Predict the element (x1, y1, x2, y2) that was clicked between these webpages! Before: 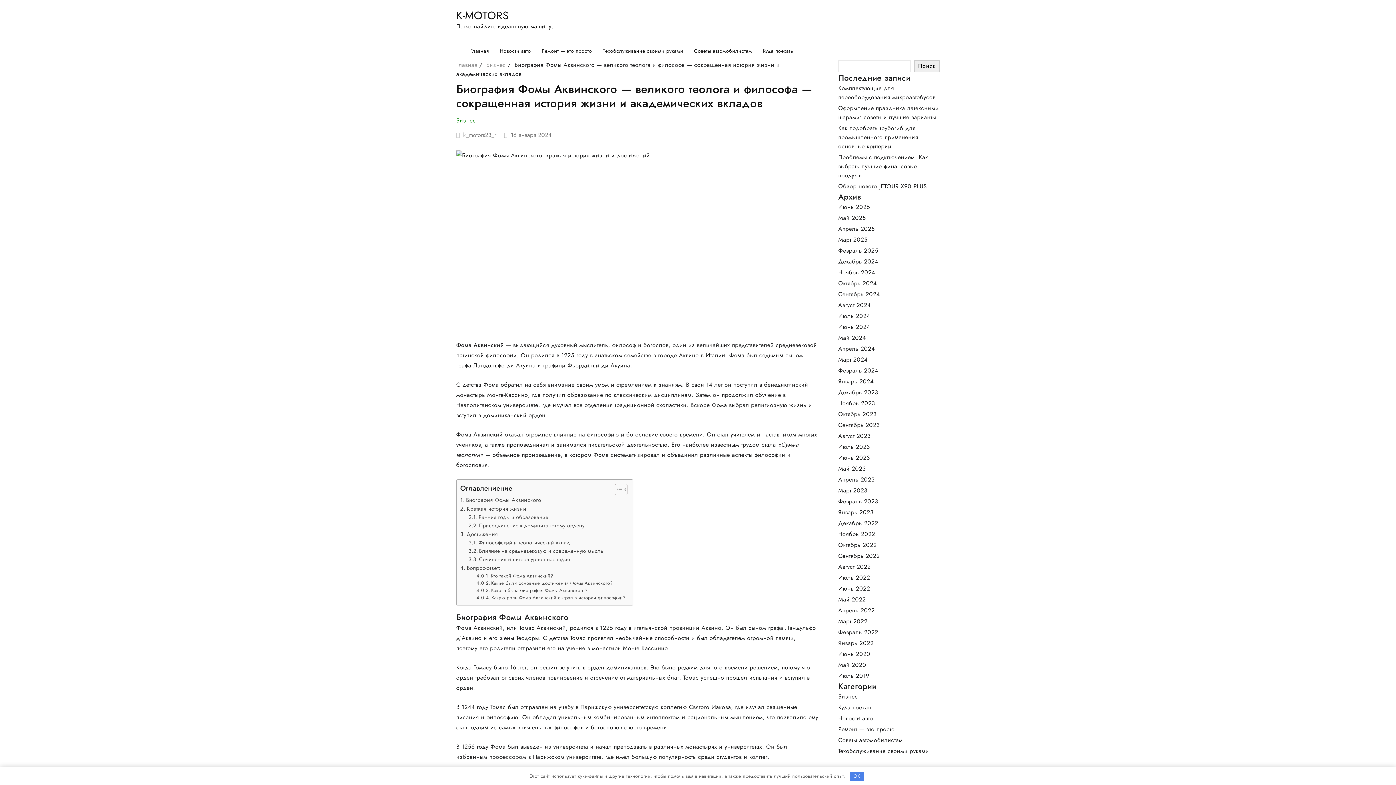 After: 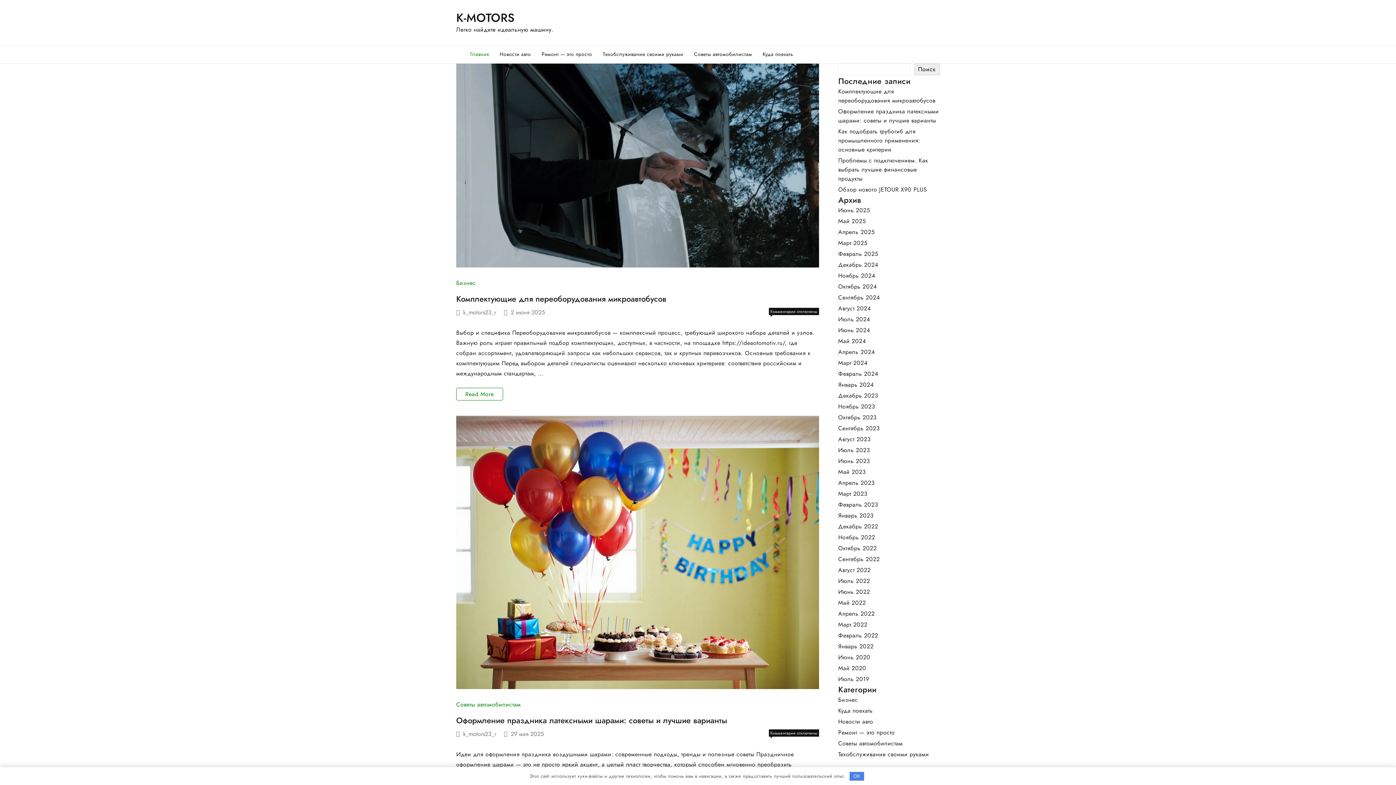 Action: bbox: (838, 628, 878, 636) label: Февраль 2022